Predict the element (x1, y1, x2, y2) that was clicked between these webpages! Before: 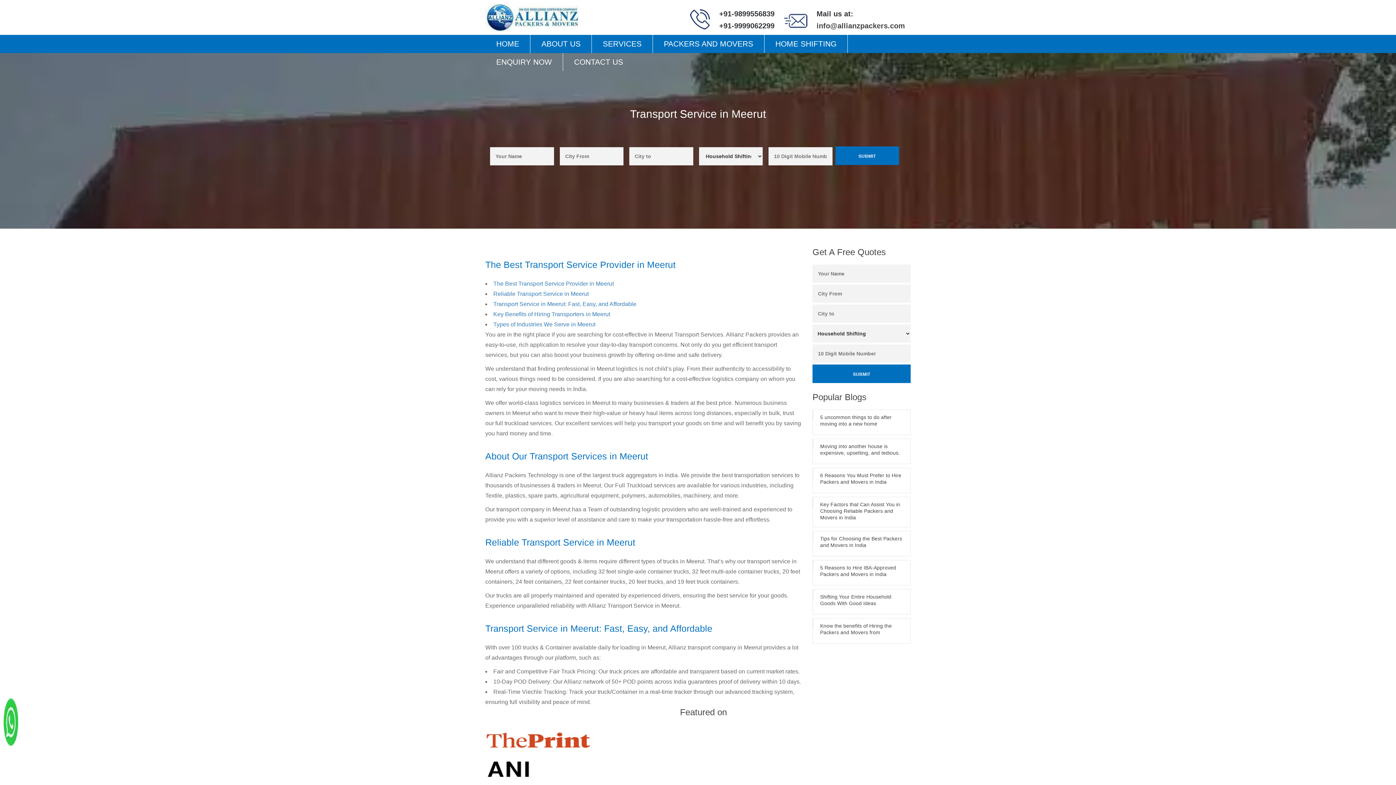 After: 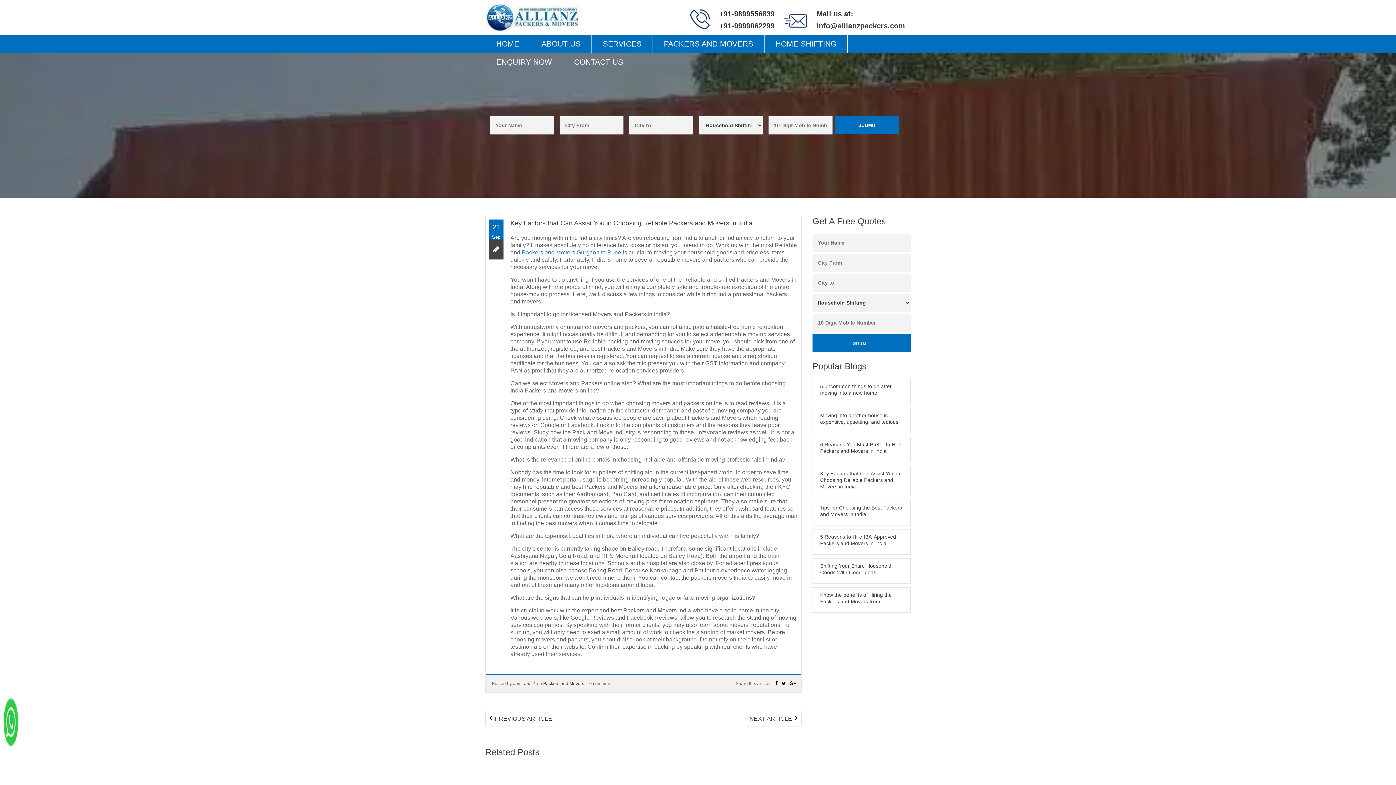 Action: label: Key Factors that Can Assist You in Choosing Reliable Packers and Movers in India bbox: (820, 501, 900, 520)